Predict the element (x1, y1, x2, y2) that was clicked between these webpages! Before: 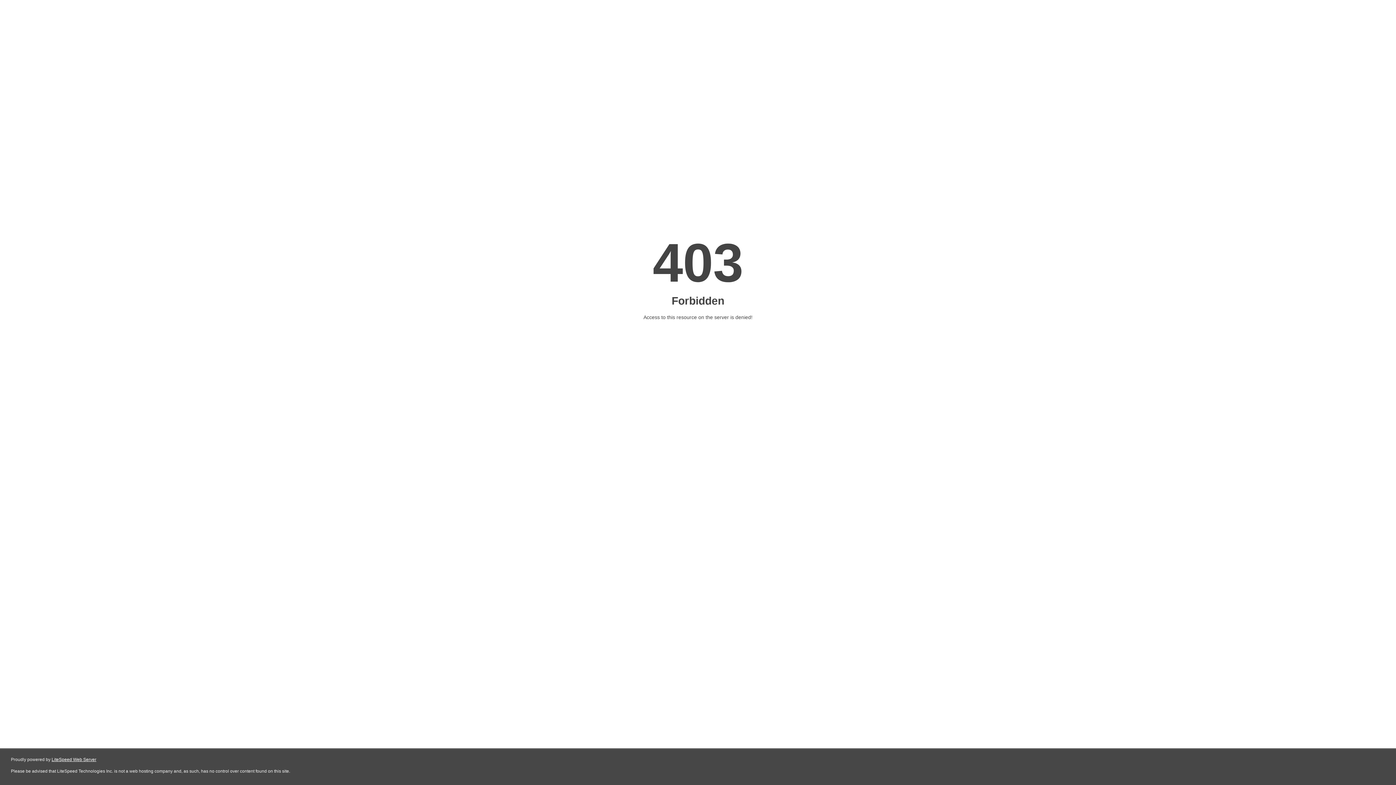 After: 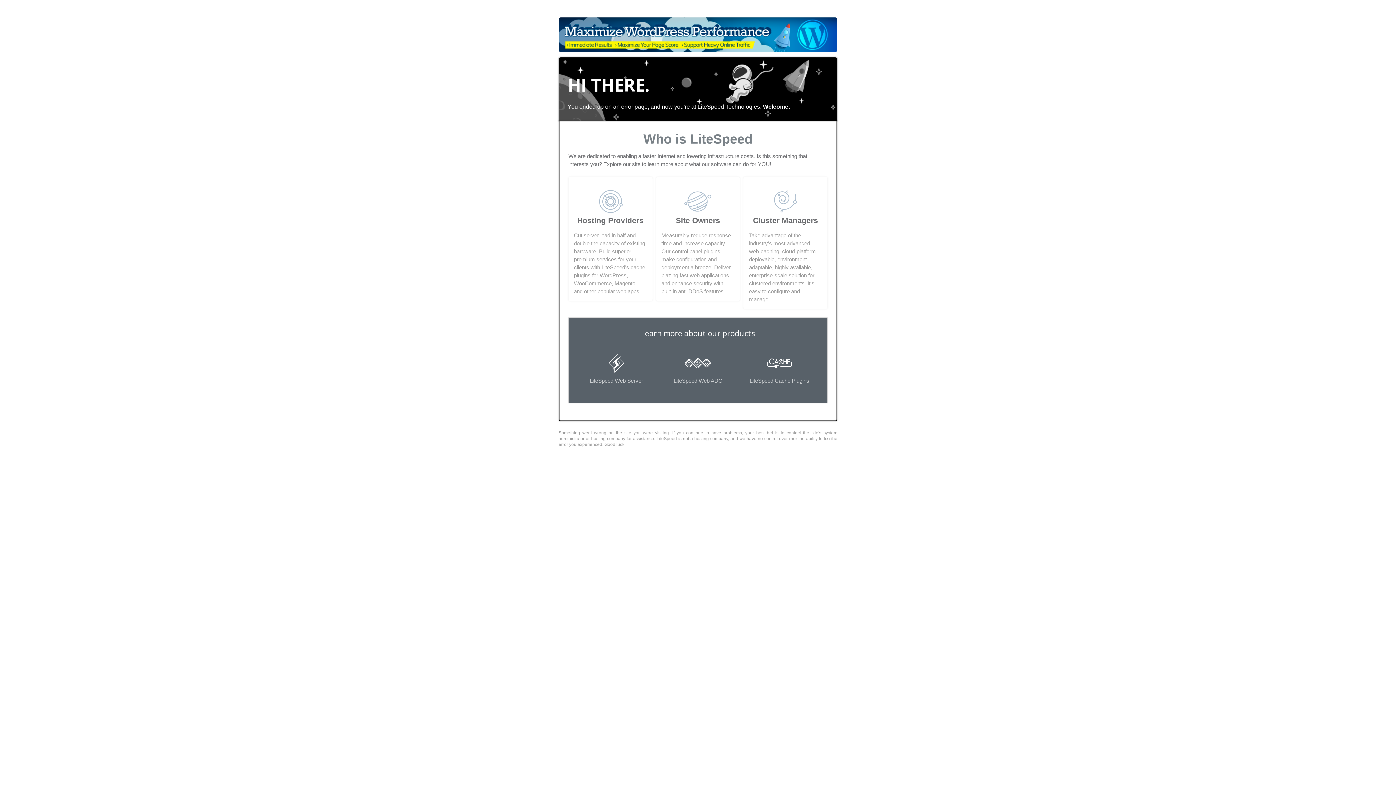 Action: label: LiteSpeed Web Server bbox: (51, 757, 96, 762)